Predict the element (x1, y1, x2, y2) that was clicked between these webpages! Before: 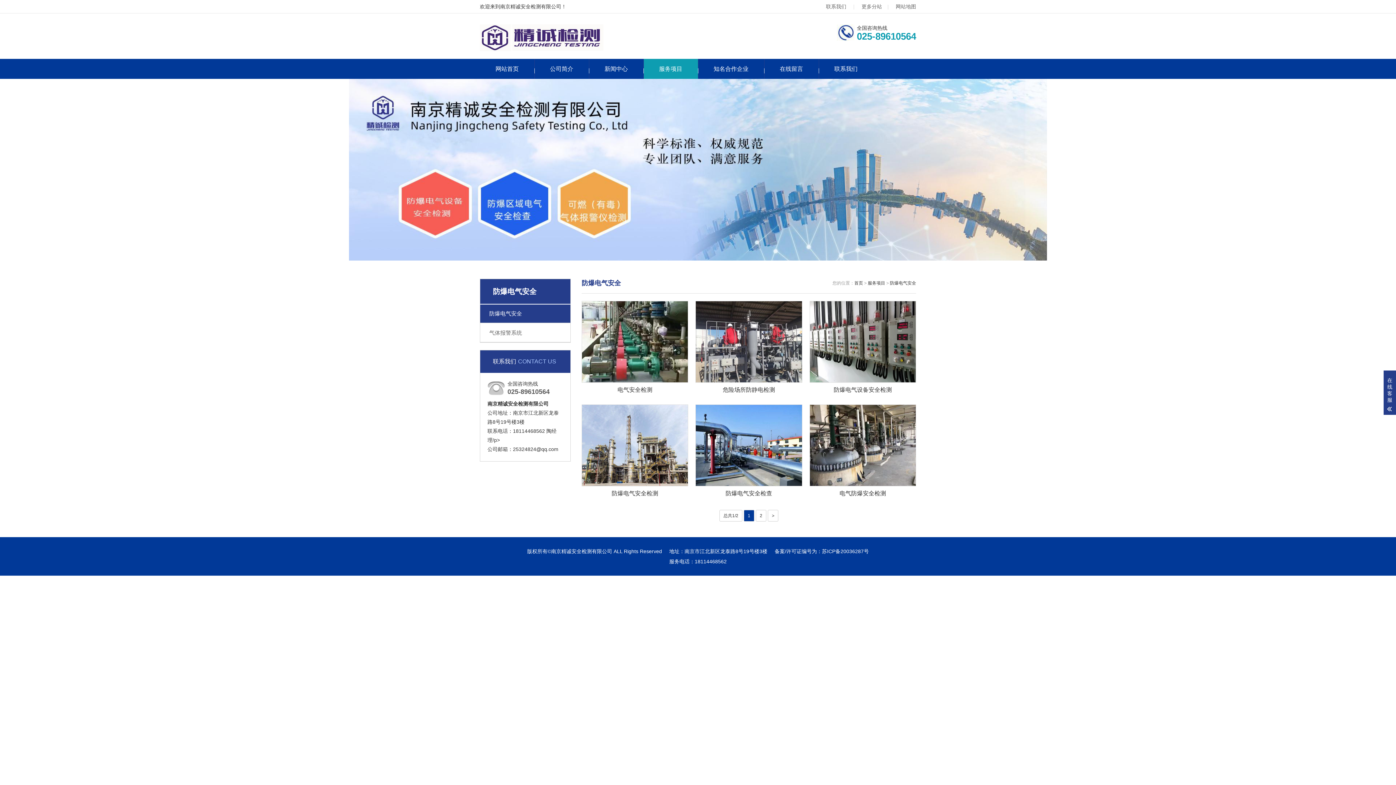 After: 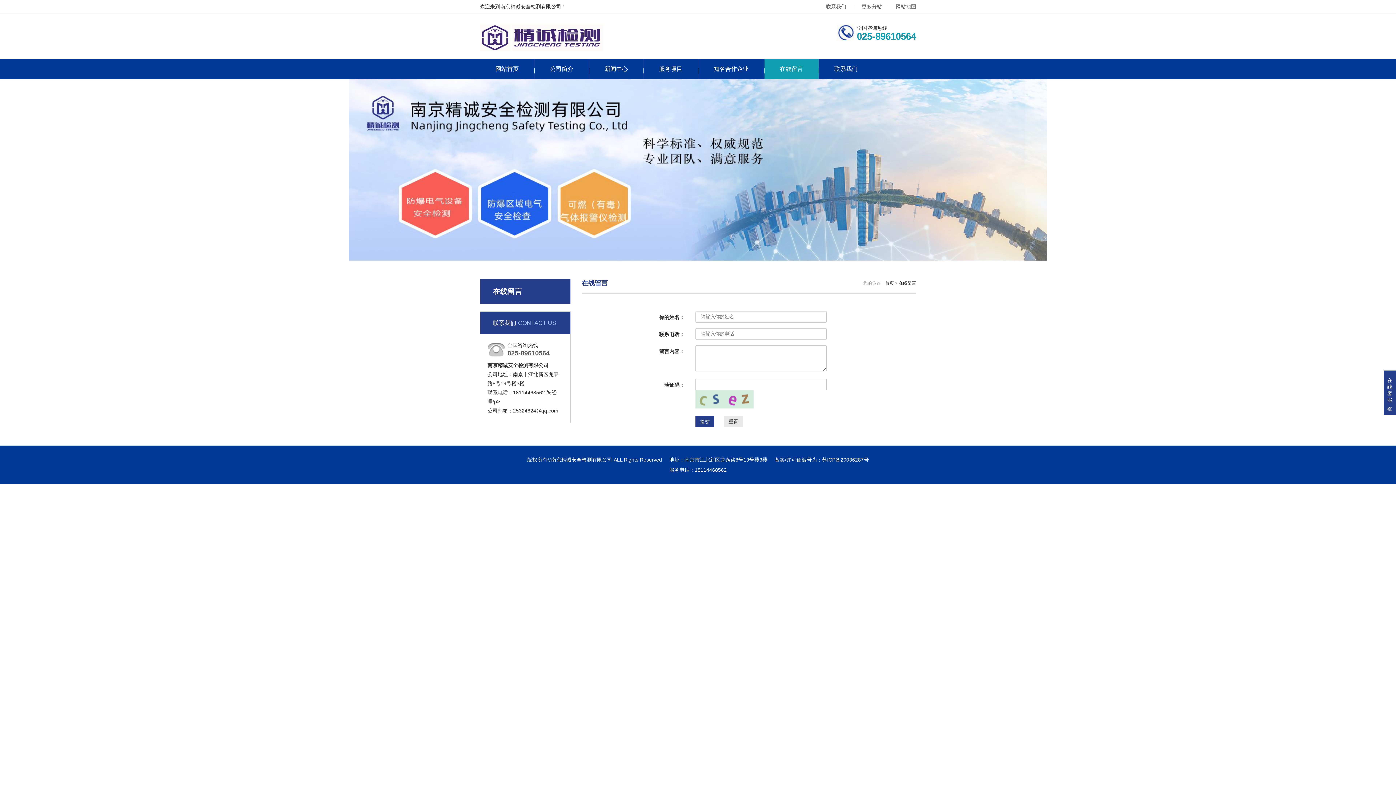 Action: label: 在线留言 bbox: (764, 58, 818, 78)